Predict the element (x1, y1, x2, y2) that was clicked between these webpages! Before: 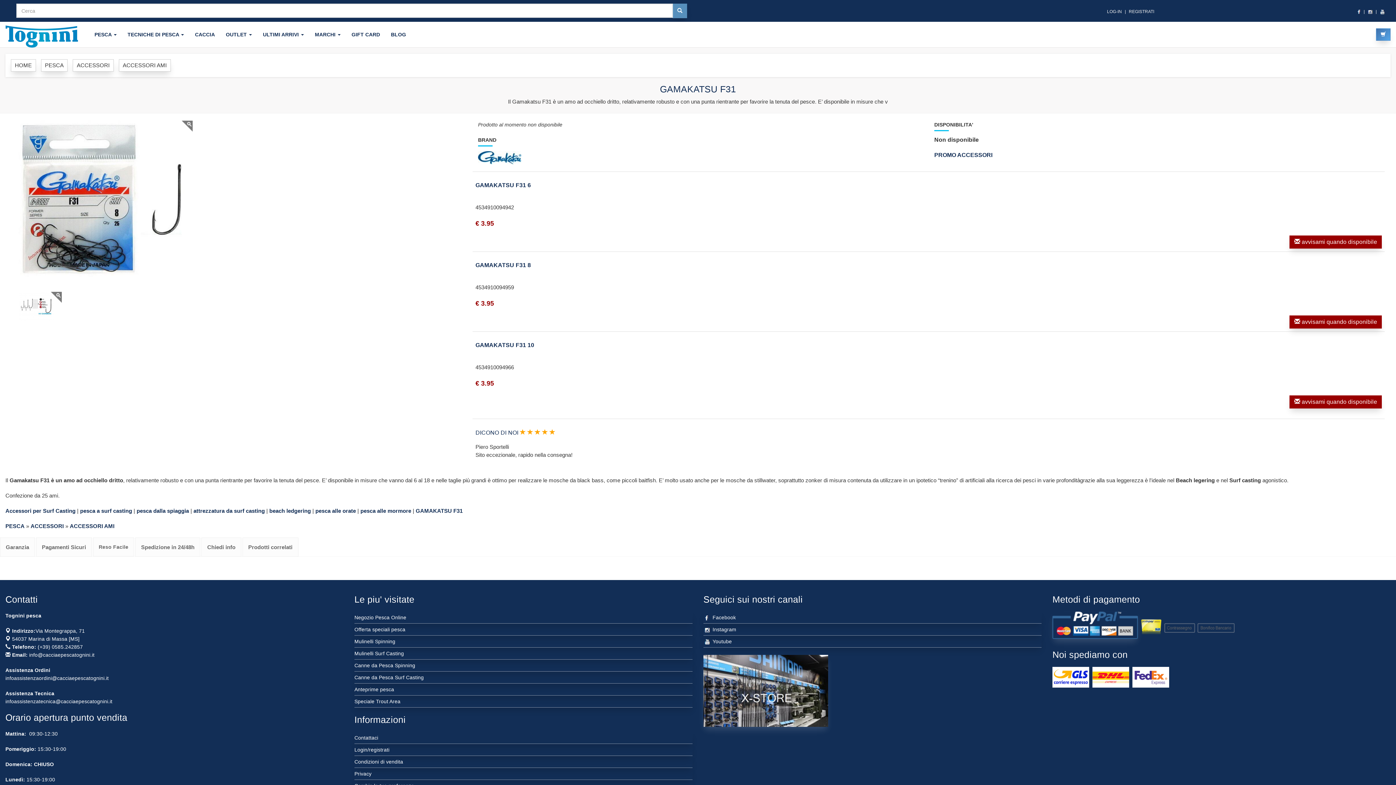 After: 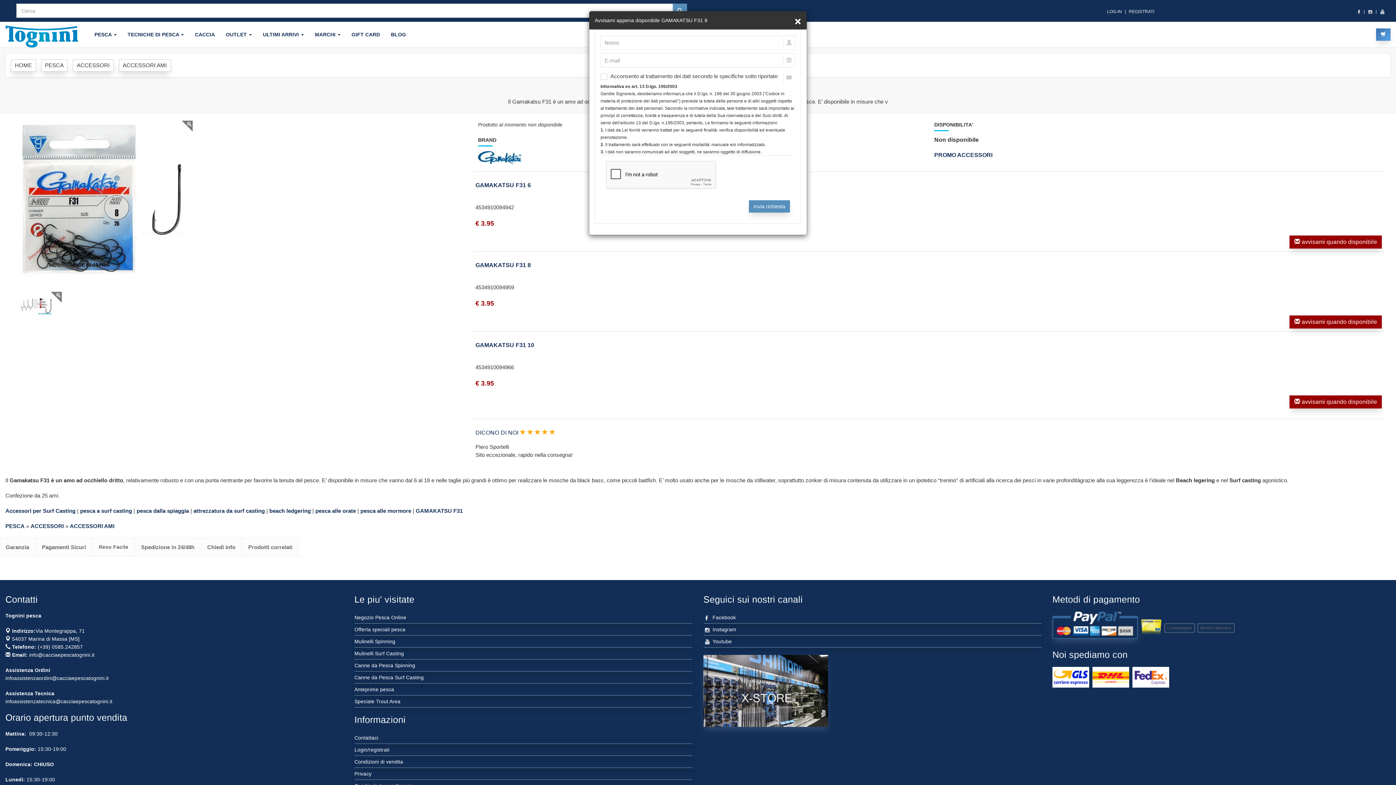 Action: bbox: (1289, 315, 1382, 328) label:  avvisami quando disponibile